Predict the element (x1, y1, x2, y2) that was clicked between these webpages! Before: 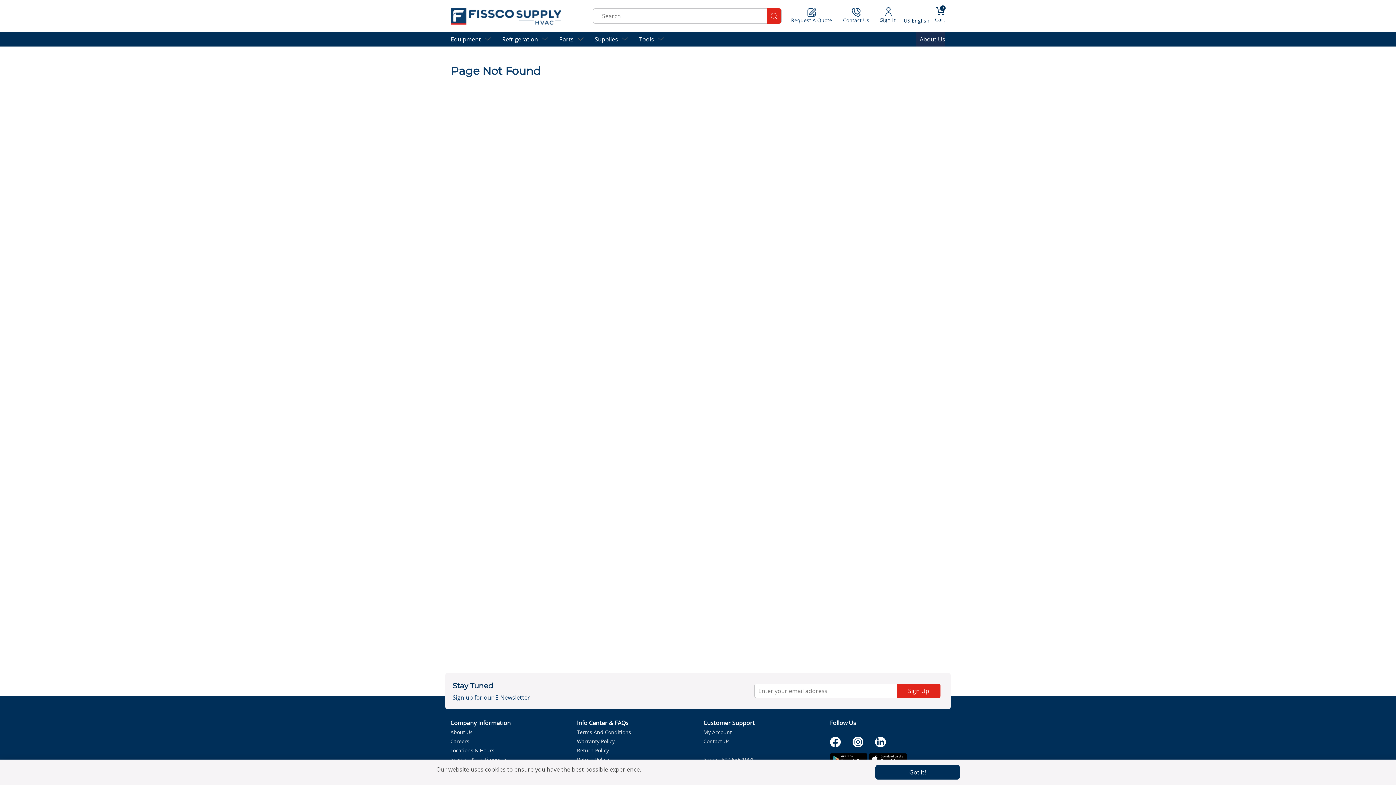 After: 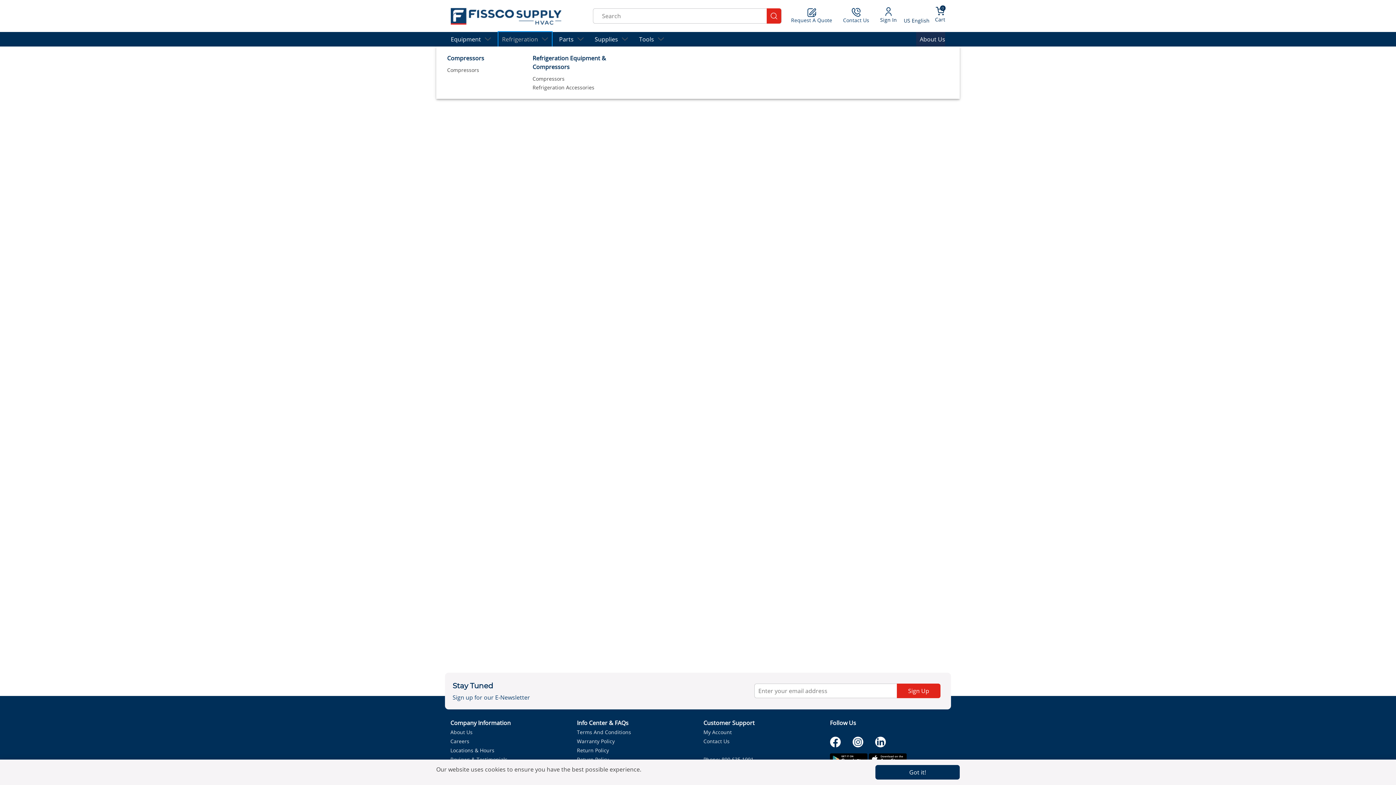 Action: label: Refrigeration bbox: (498, 32, 552, 46)